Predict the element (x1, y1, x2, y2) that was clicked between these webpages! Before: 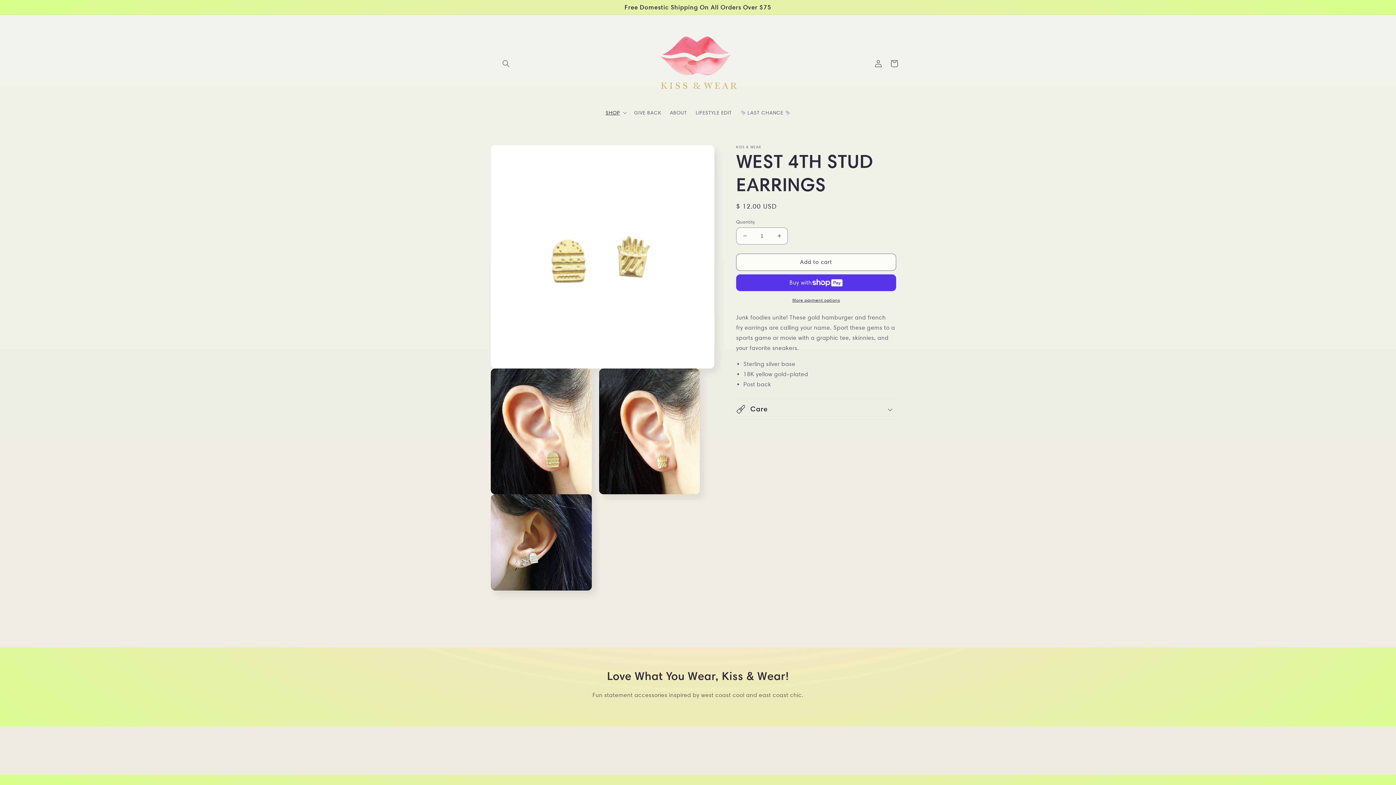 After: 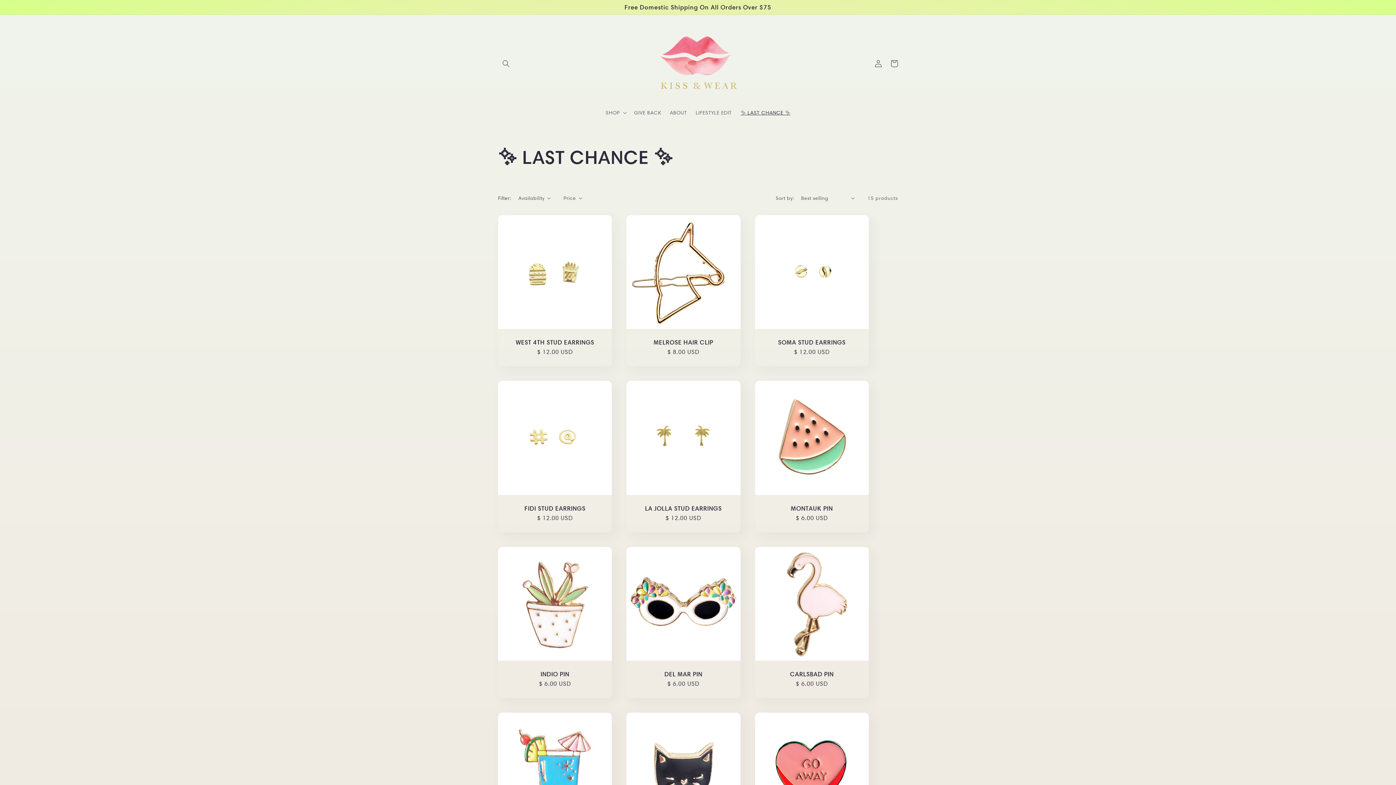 Action: bbox: (736, 105, 794, 120) label: ✨ LAST CHANCE ✨